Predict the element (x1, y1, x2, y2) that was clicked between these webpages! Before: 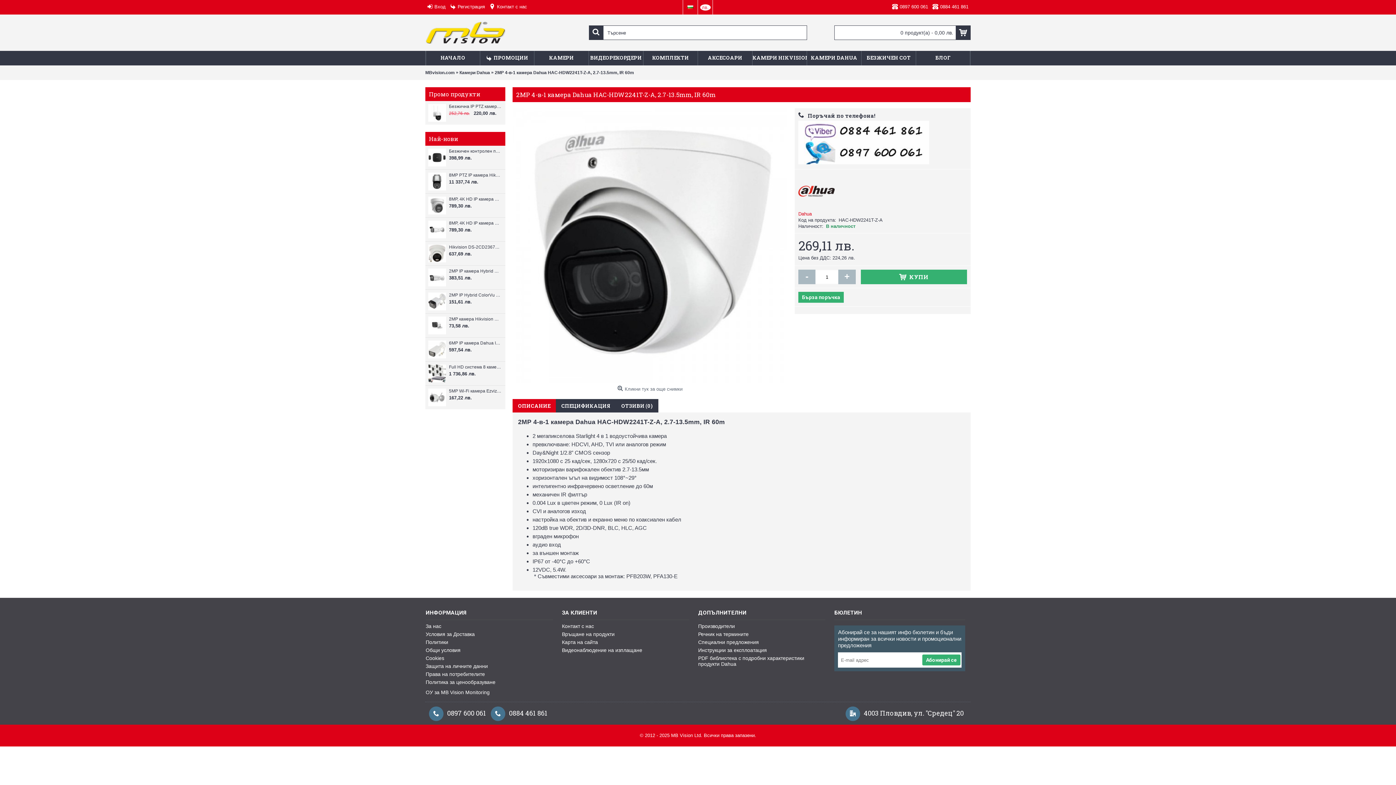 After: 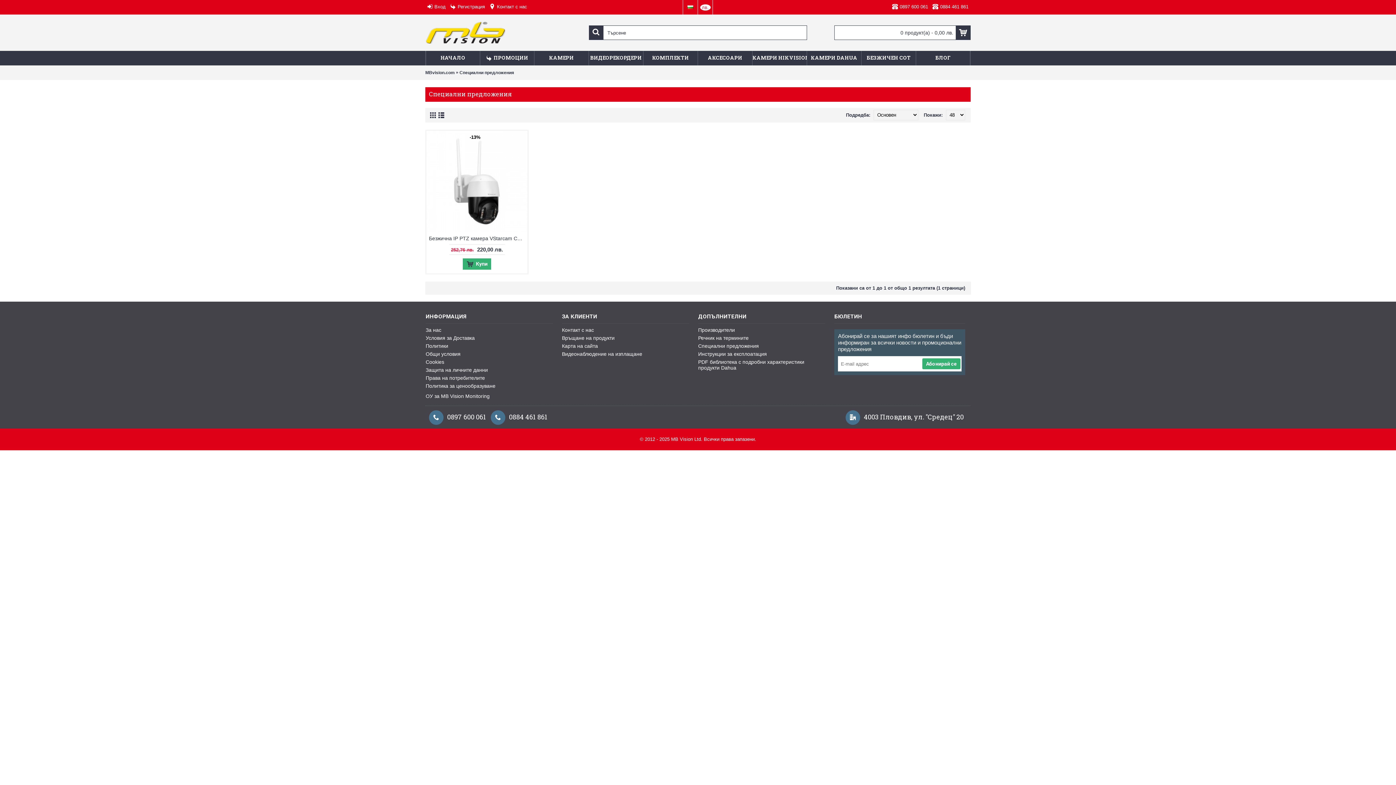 Action: bbox: (698, 639, 825, 645) label: Специални предложения